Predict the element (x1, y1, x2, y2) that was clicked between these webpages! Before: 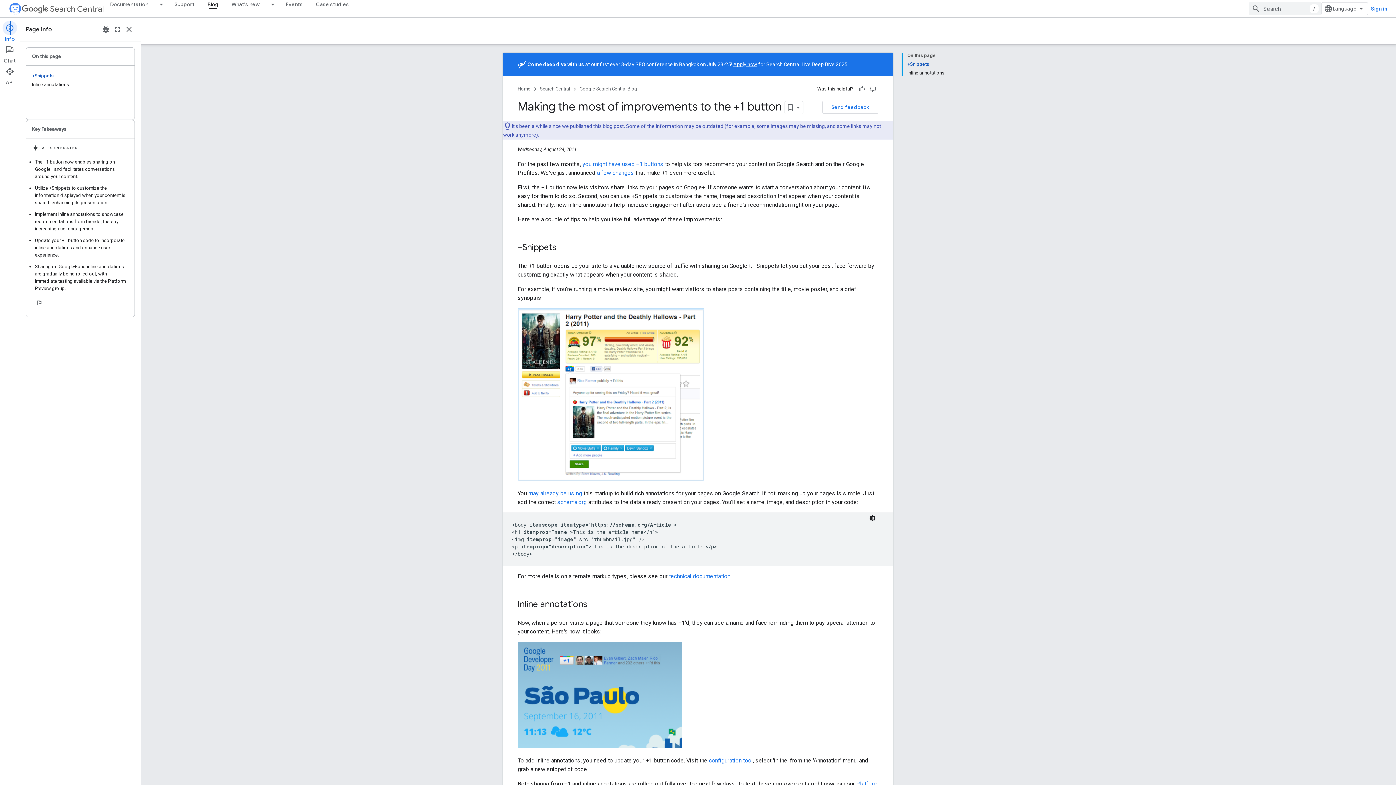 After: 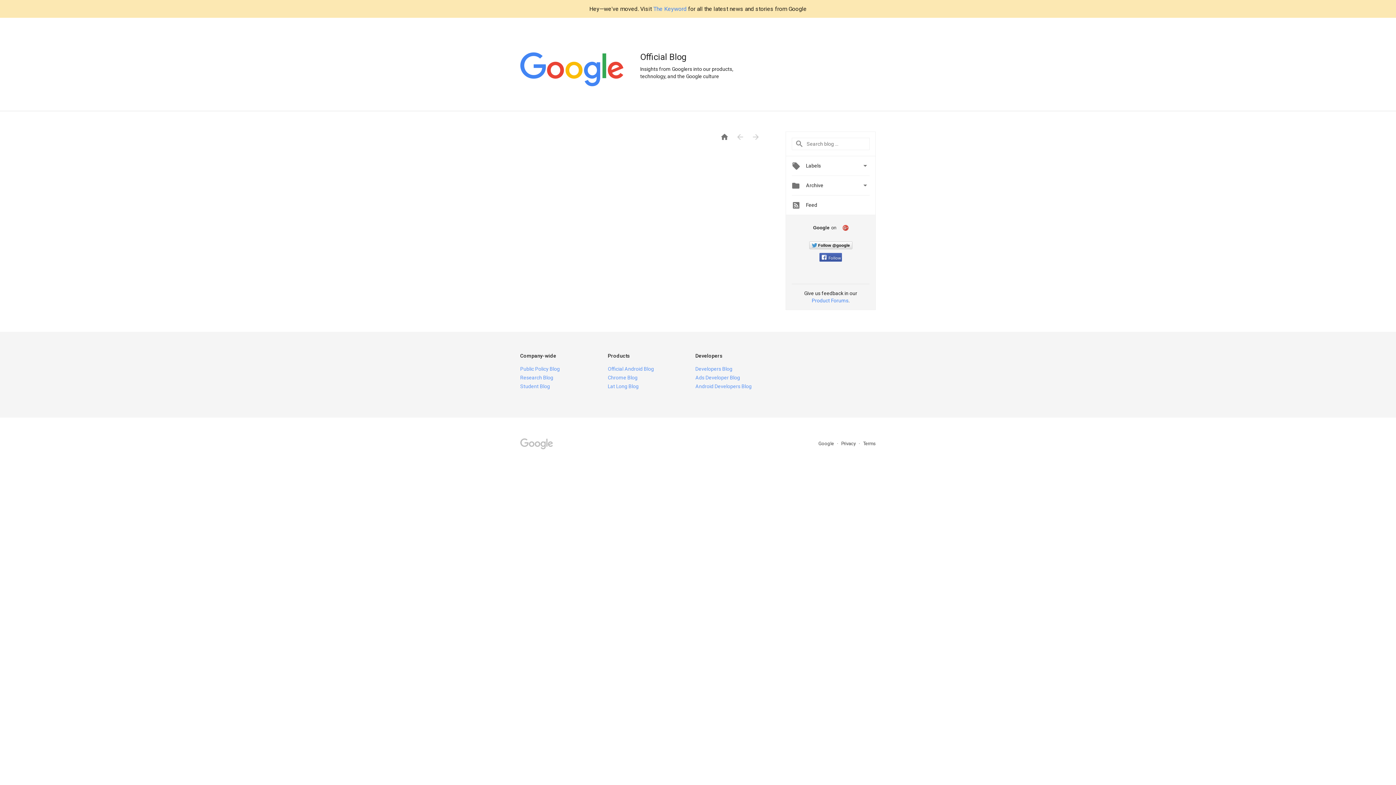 Action: label: a few changes bbox: (597, 169, 634, 176)